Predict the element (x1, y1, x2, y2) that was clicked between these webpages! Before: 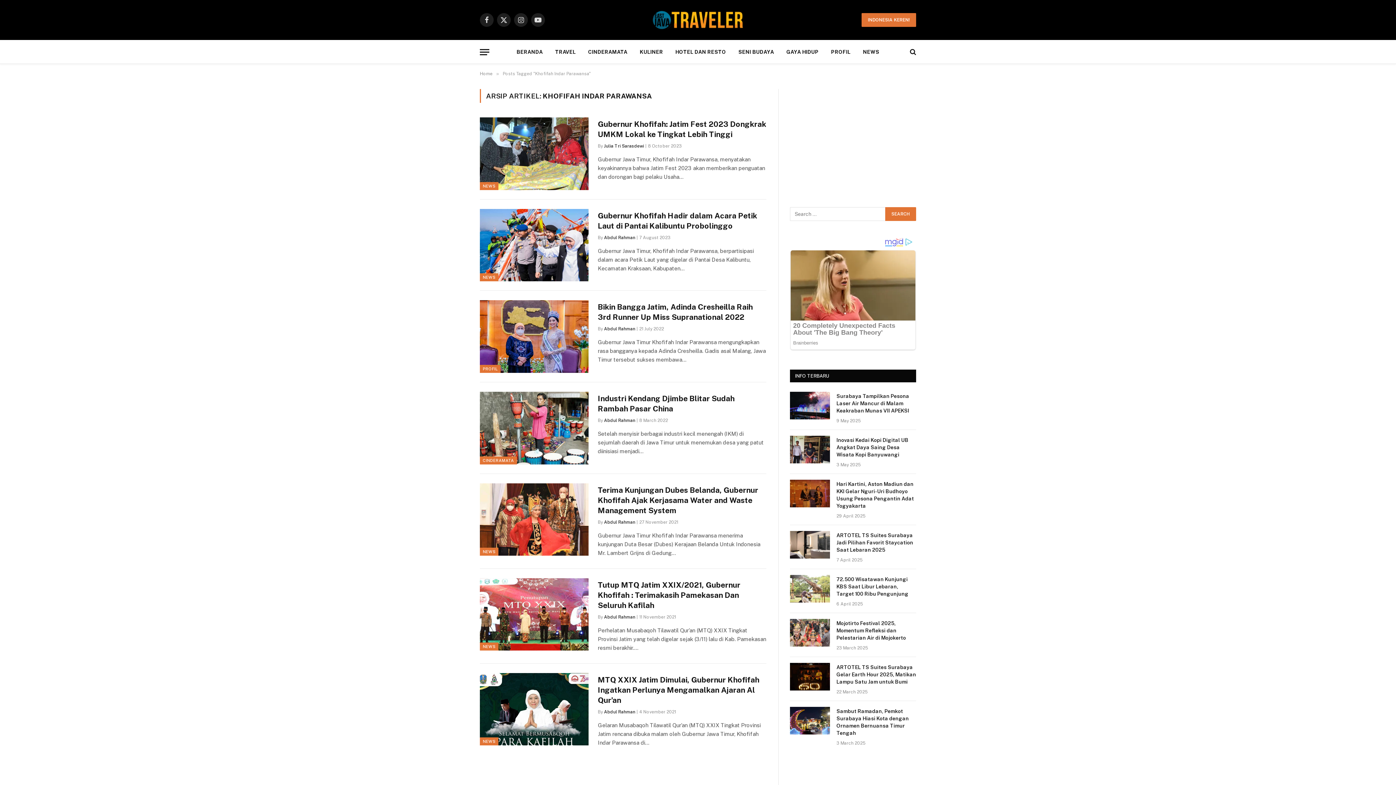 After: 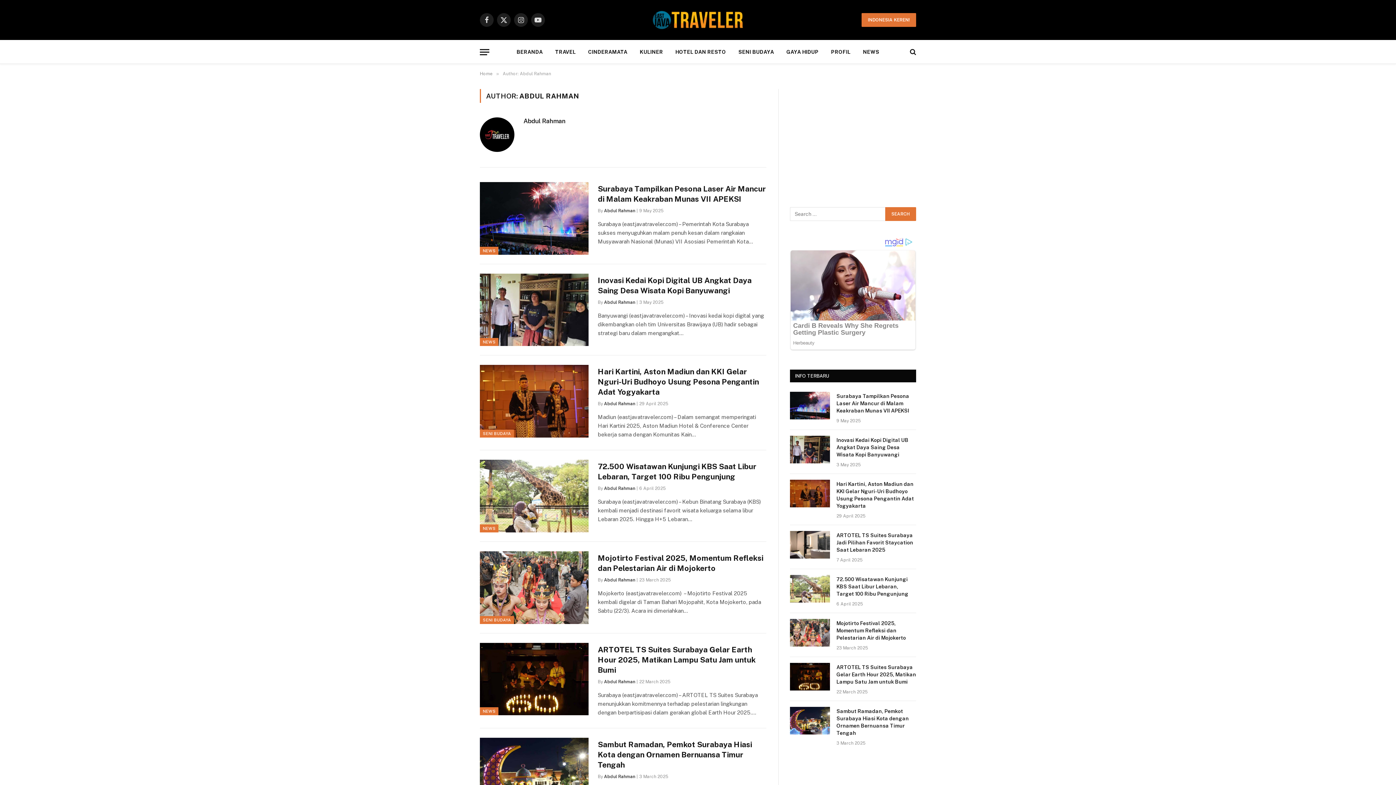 Action: label: Abdul Rahman bbox: (604, 519, 635, 524)